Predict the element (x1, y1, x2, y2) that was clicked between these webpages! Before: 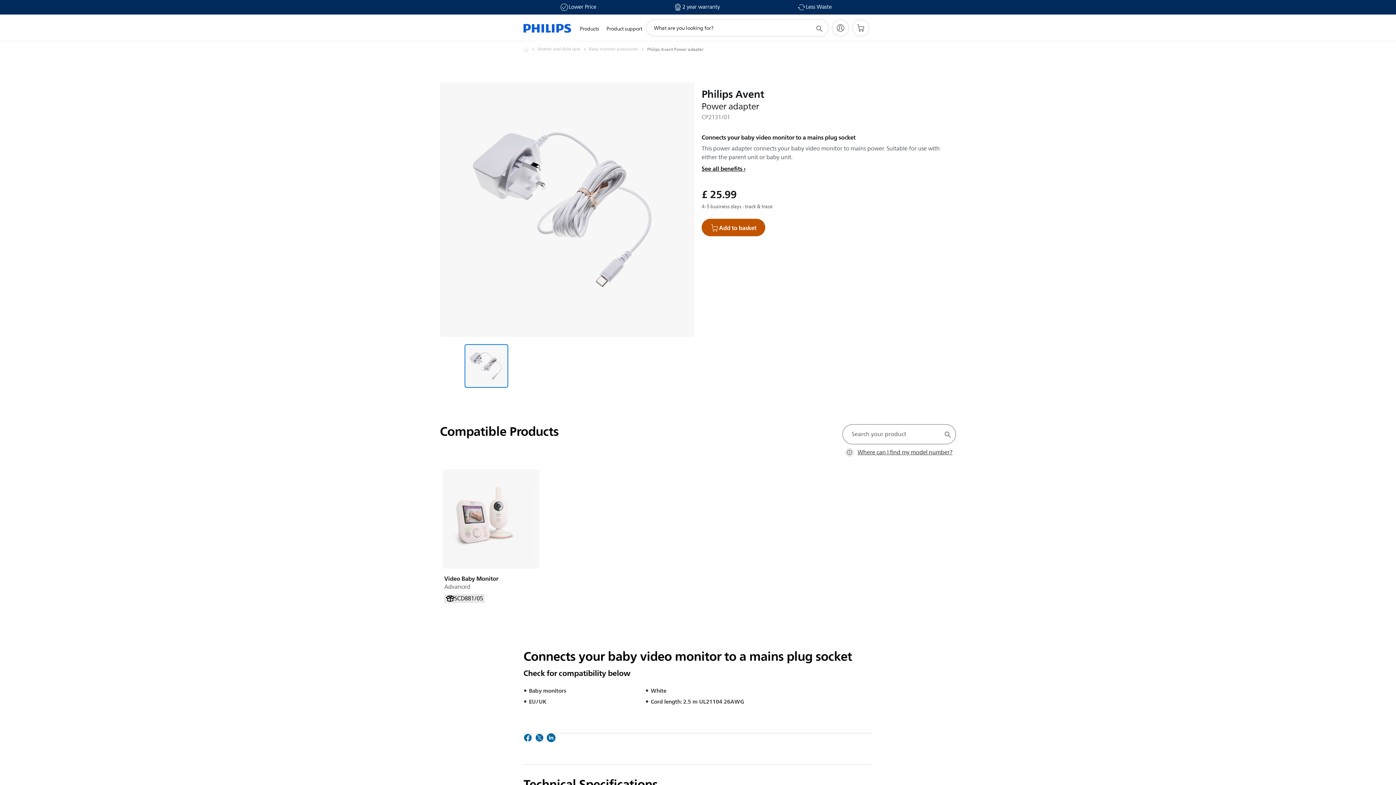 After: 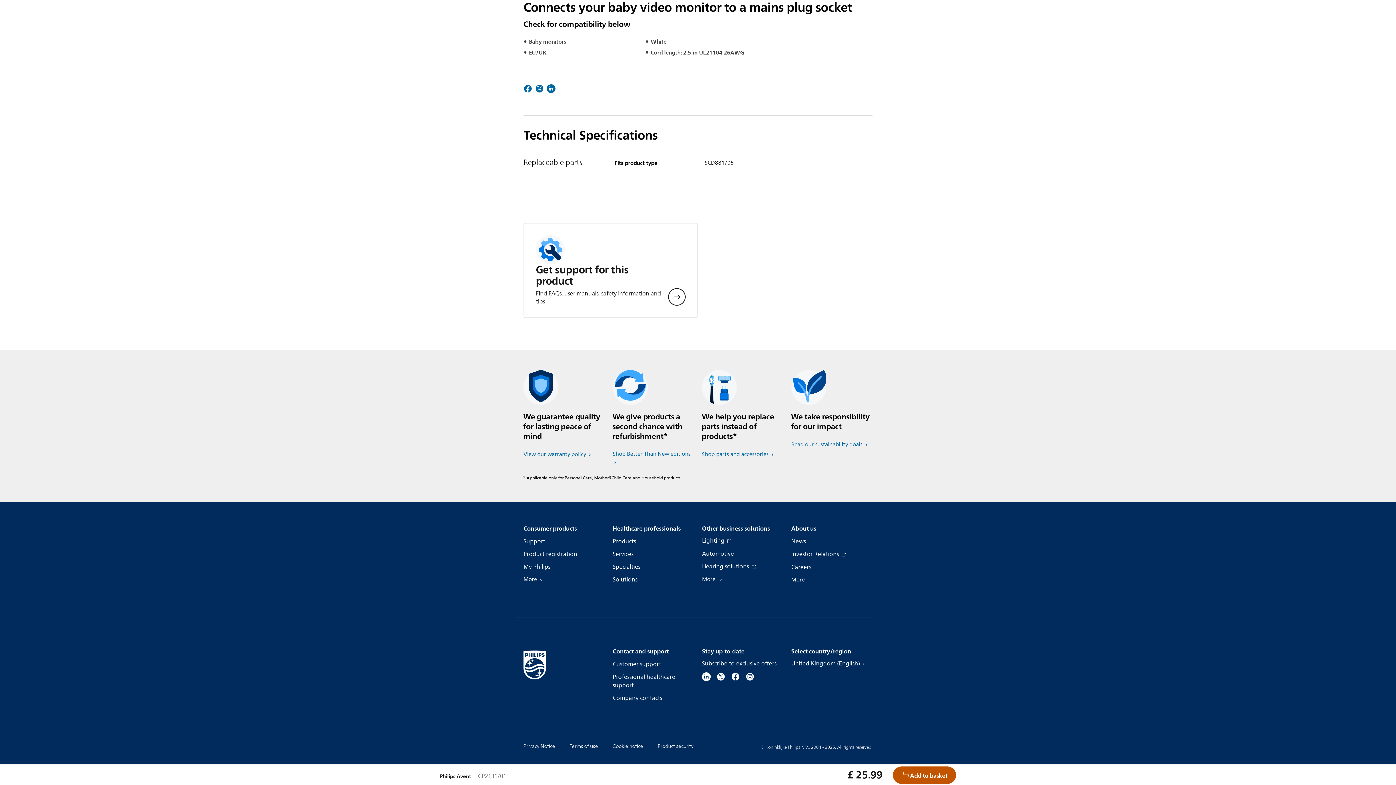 Action: bbox: (701, 163, 745, 173) label: See all benefits